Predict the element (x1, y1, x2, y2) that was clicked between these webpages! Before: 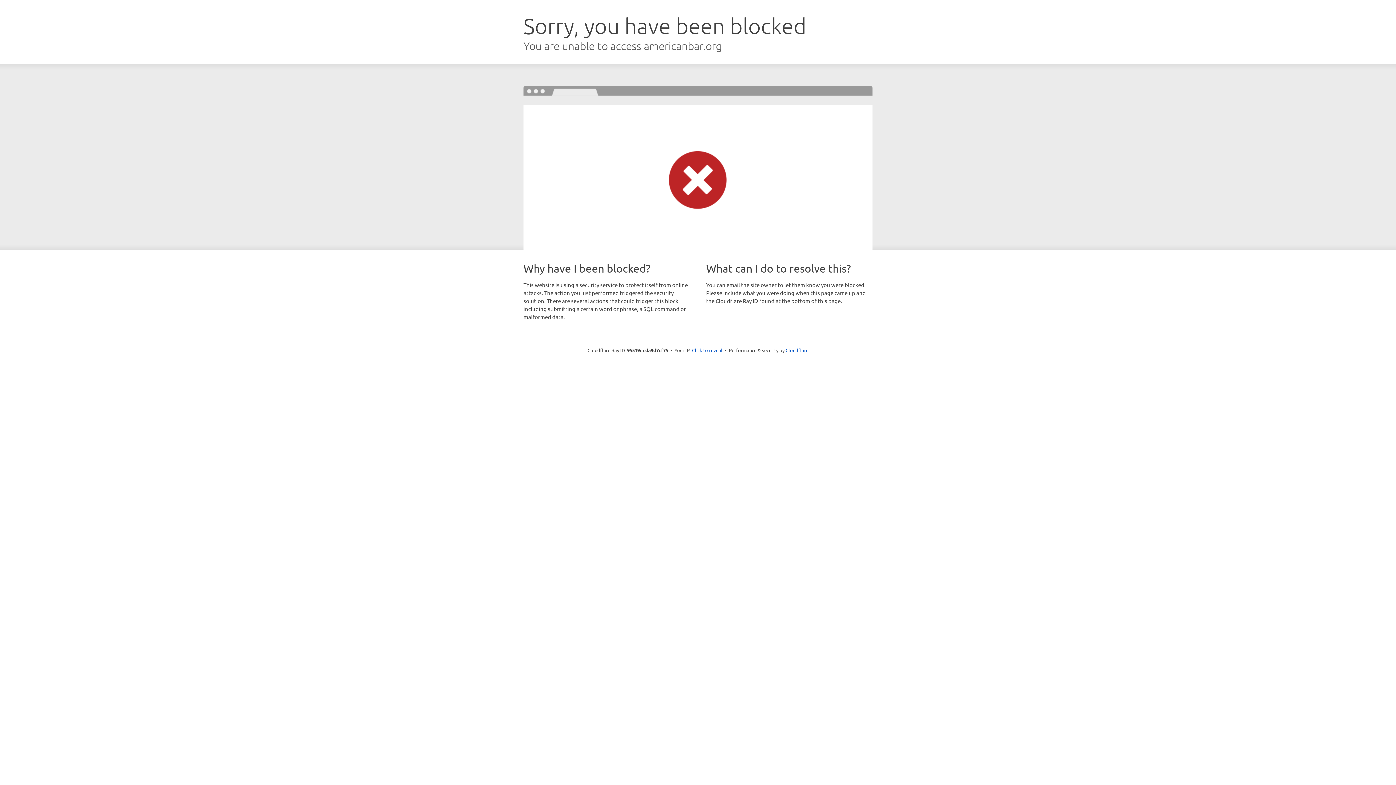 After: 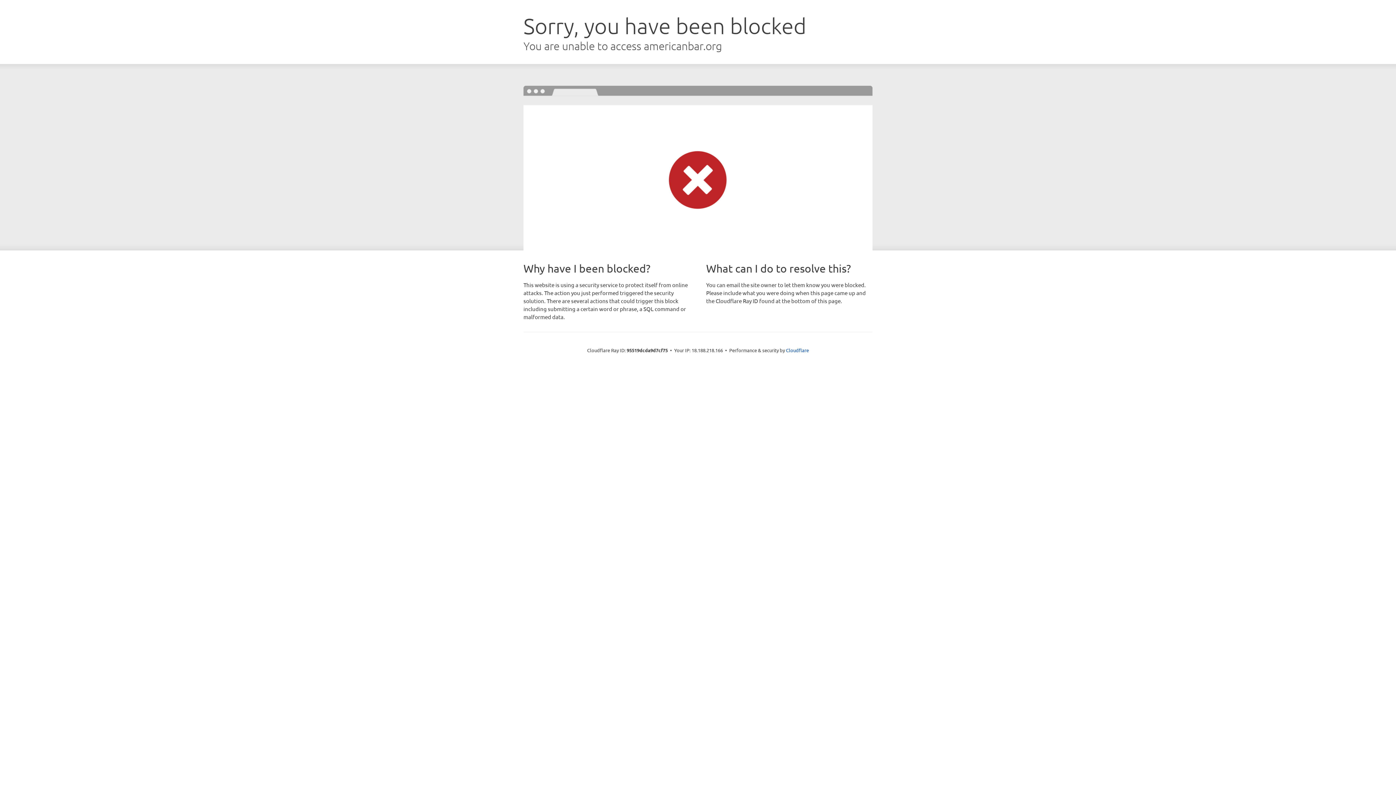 Action: bbox: (692, 346, 722, 353) label: Click to reveal